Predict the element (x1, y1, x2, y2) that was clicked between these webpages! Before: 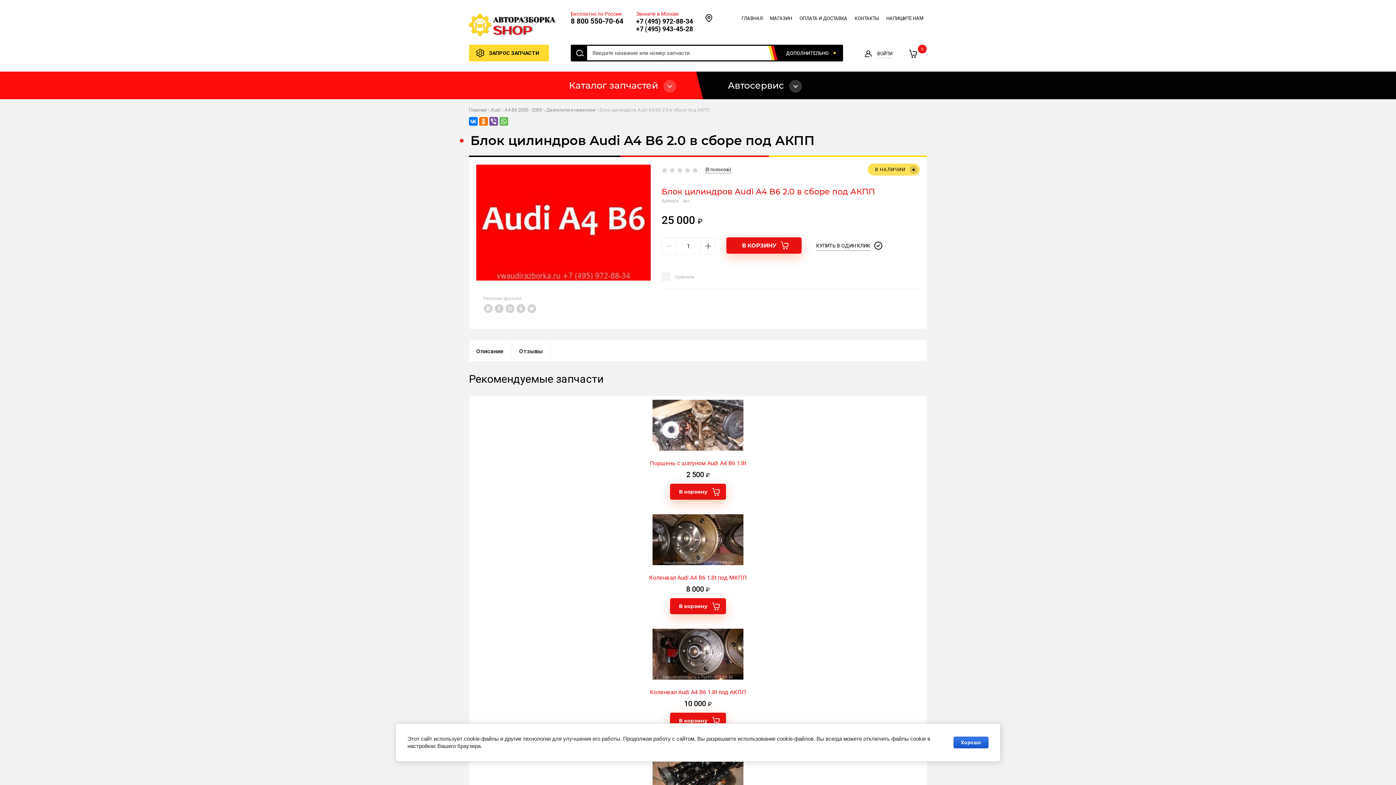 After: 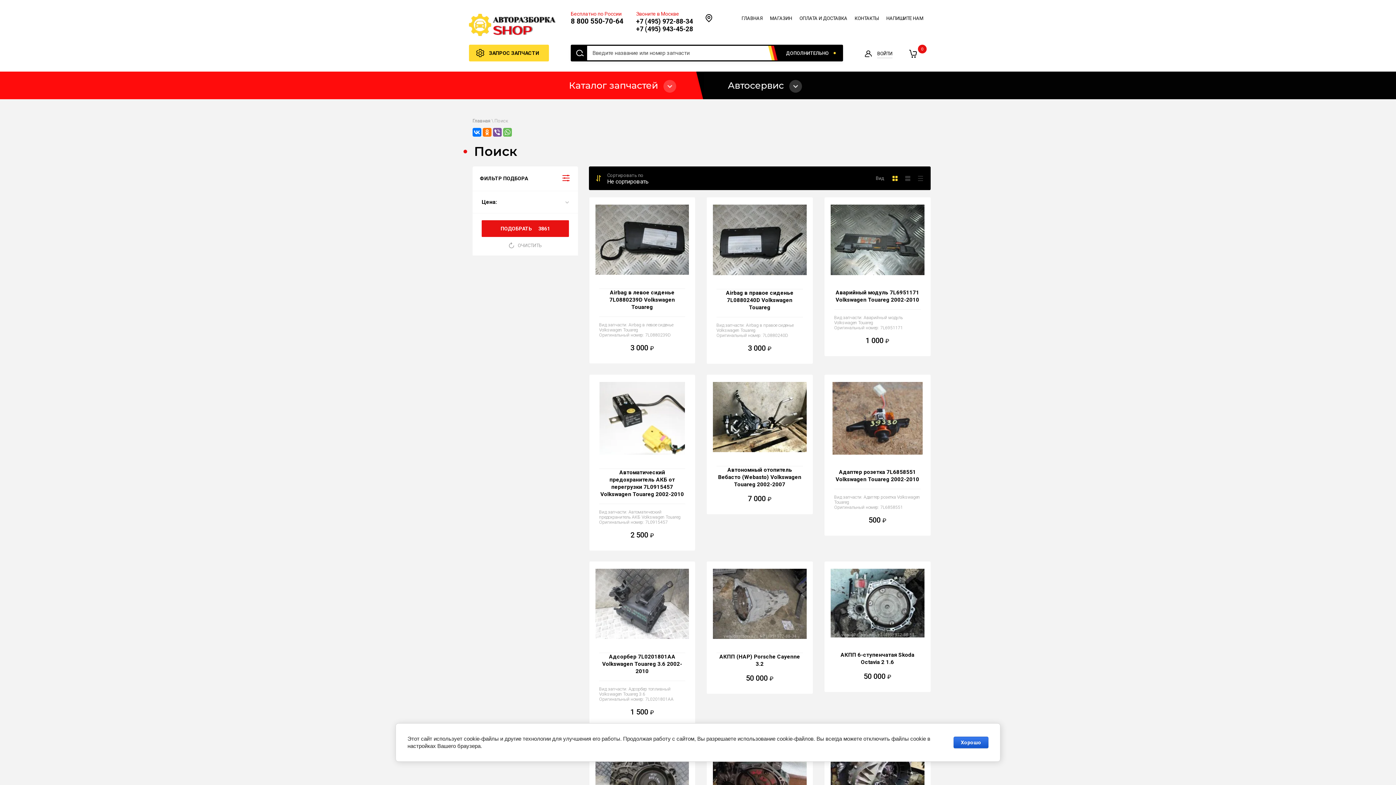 Action: bbox: (570, 45, 587, 60)